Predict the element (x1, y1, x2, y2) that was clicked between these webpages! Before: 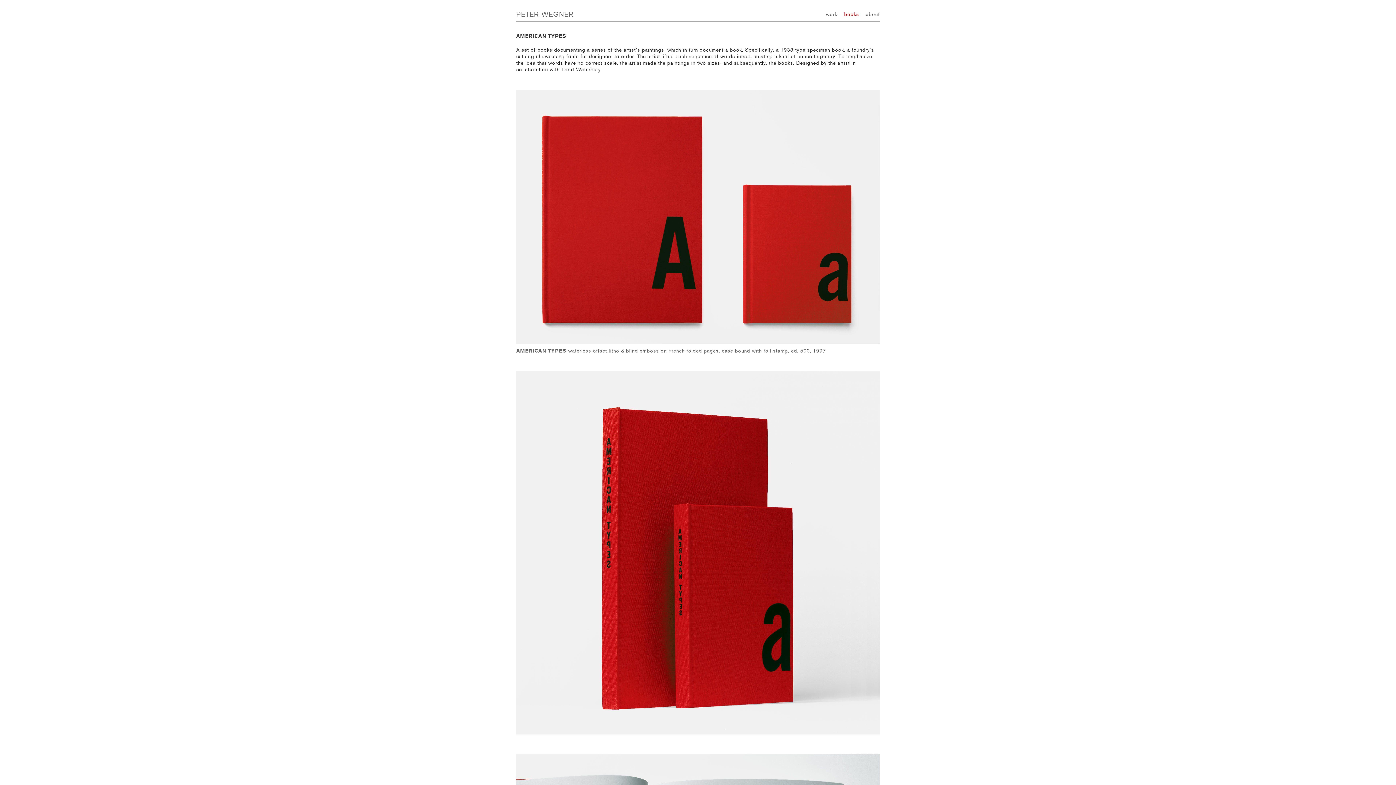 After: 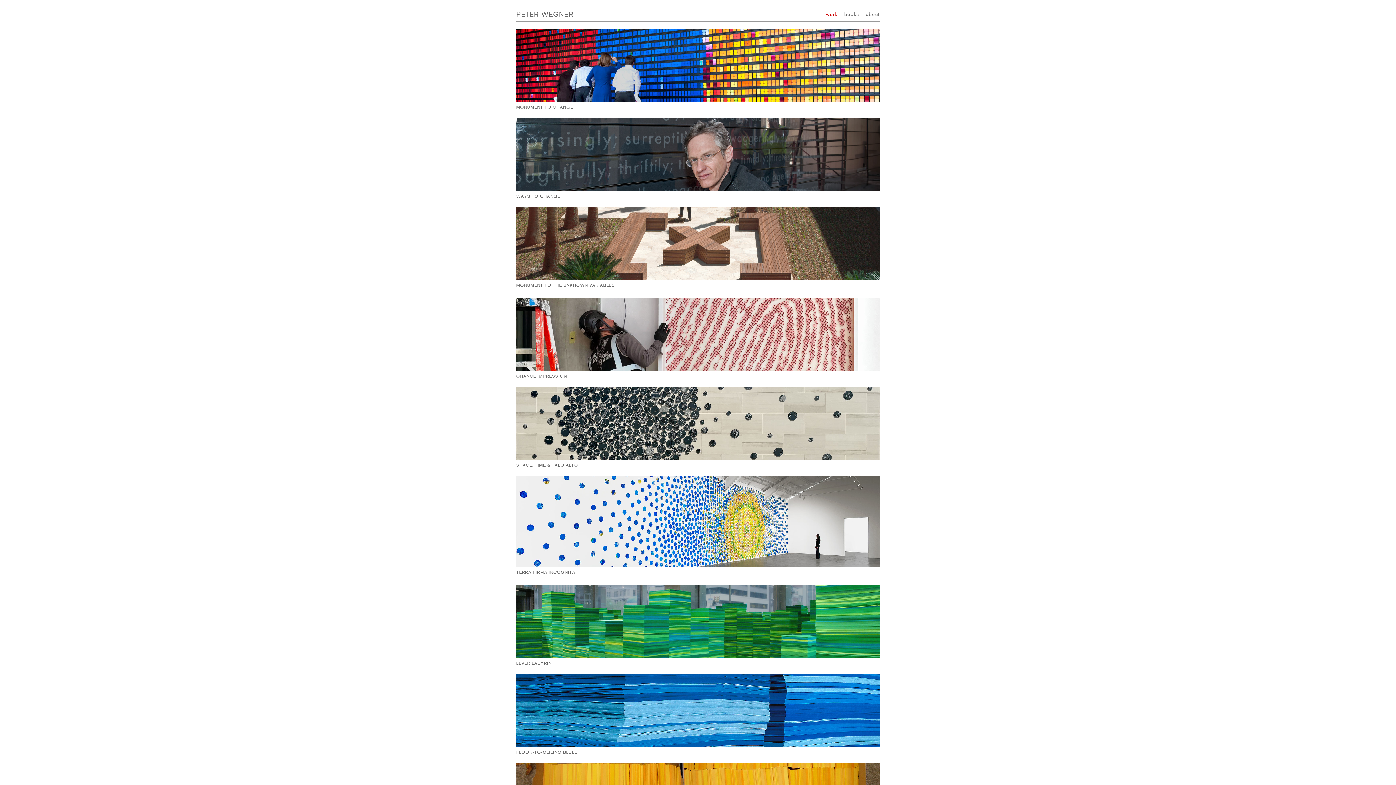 Action: bbox: (826, 11, 837, 17) label: work